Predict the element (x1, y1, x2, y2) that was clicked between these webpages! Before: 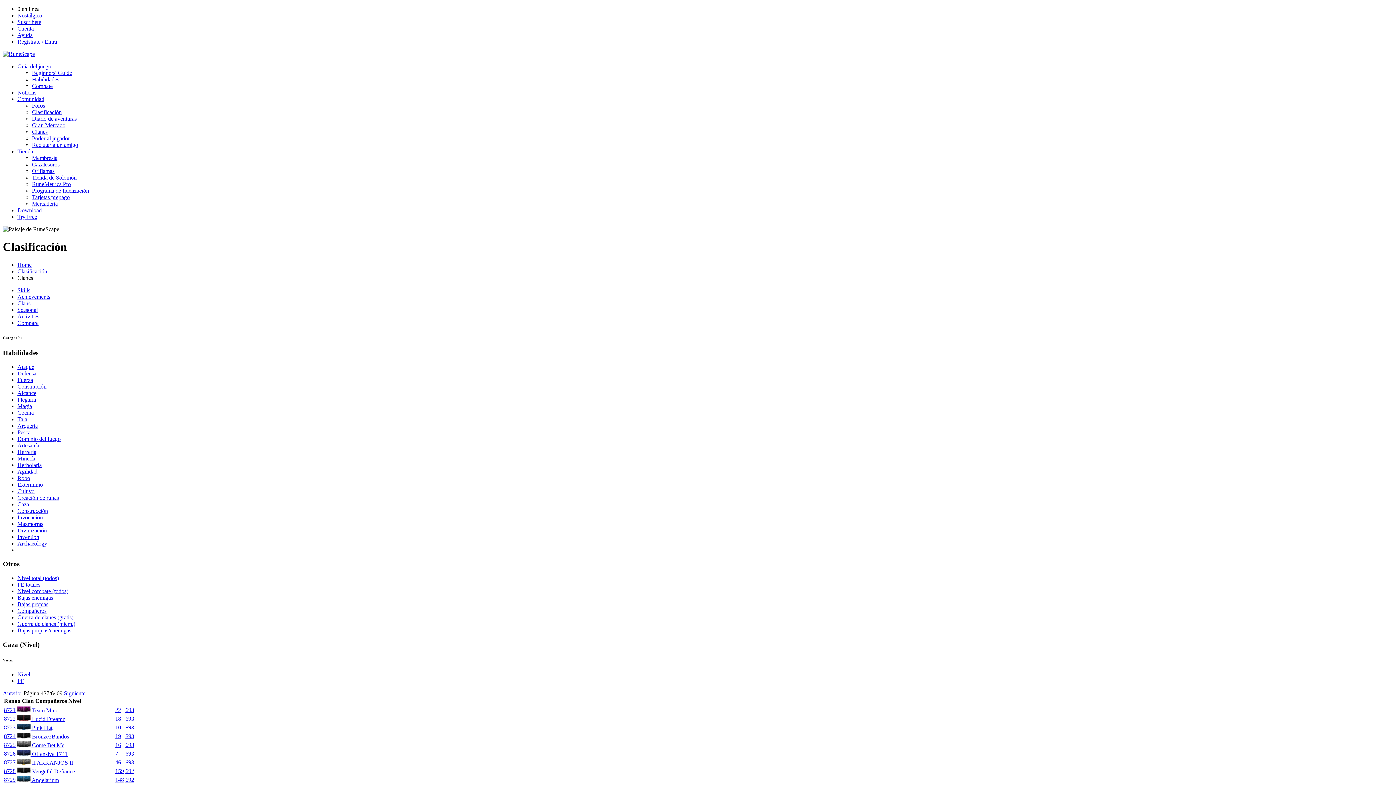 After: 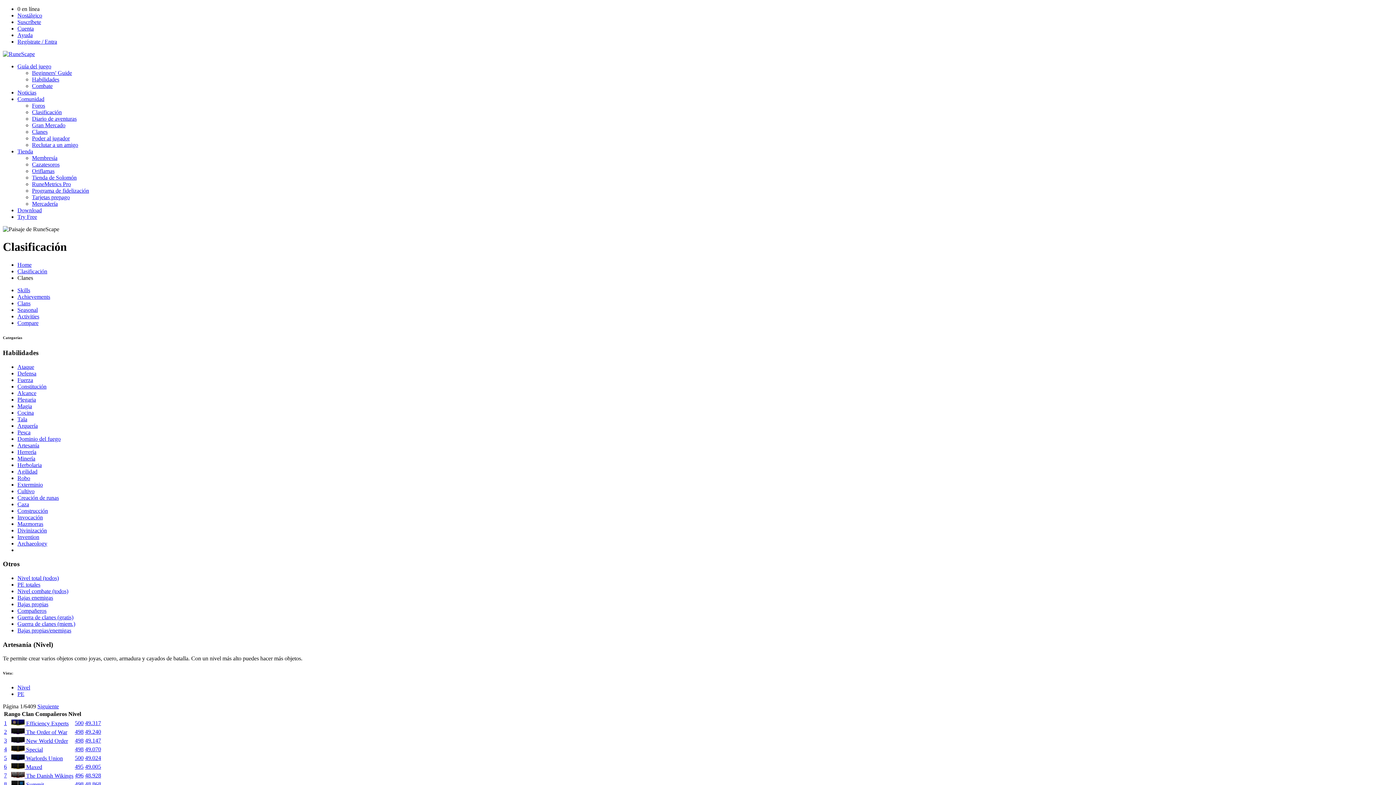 Action: label: Artesanía bbox: (17, 442, 39, 448)